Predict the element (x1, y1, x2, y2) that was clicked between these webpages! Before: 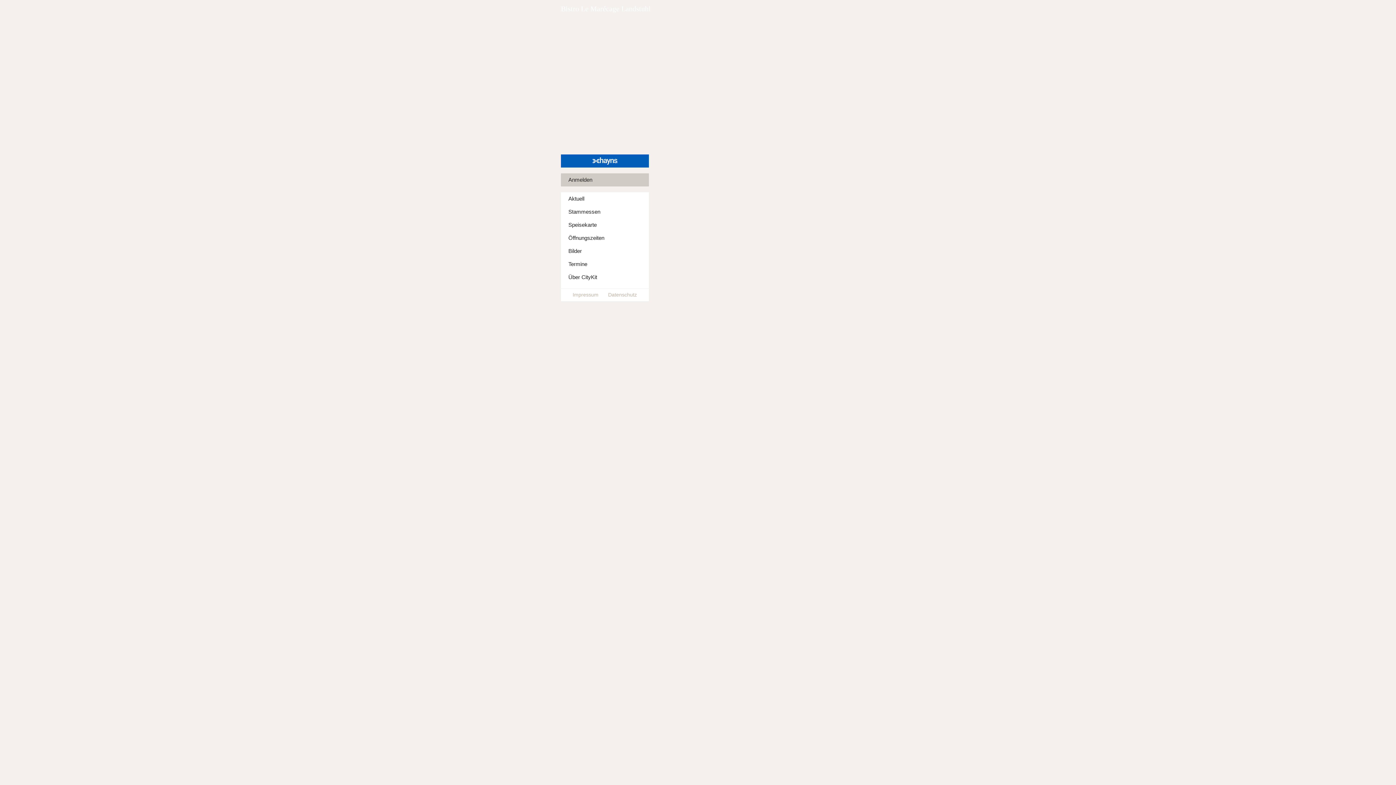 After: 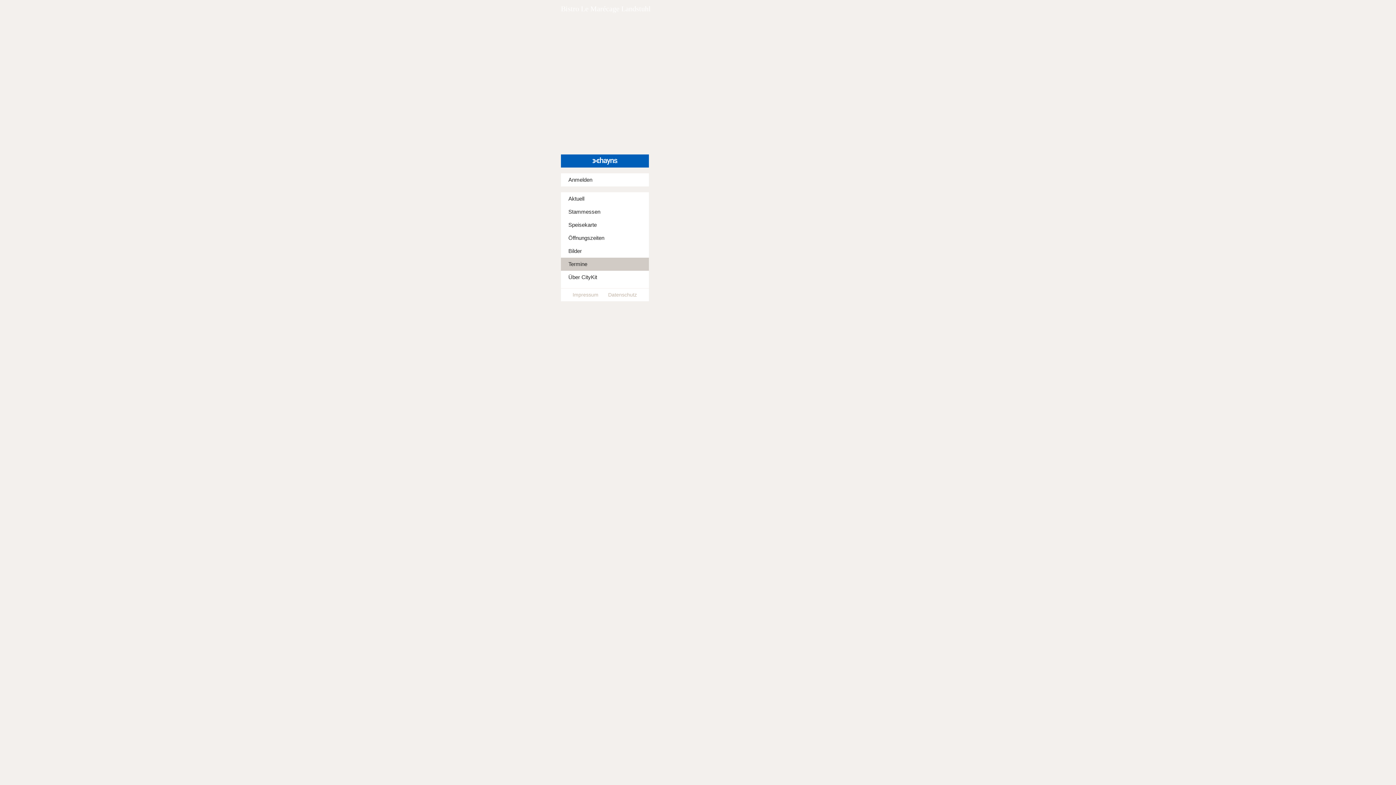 Action: bbox: (560, 257, 648, 270) label: Termine